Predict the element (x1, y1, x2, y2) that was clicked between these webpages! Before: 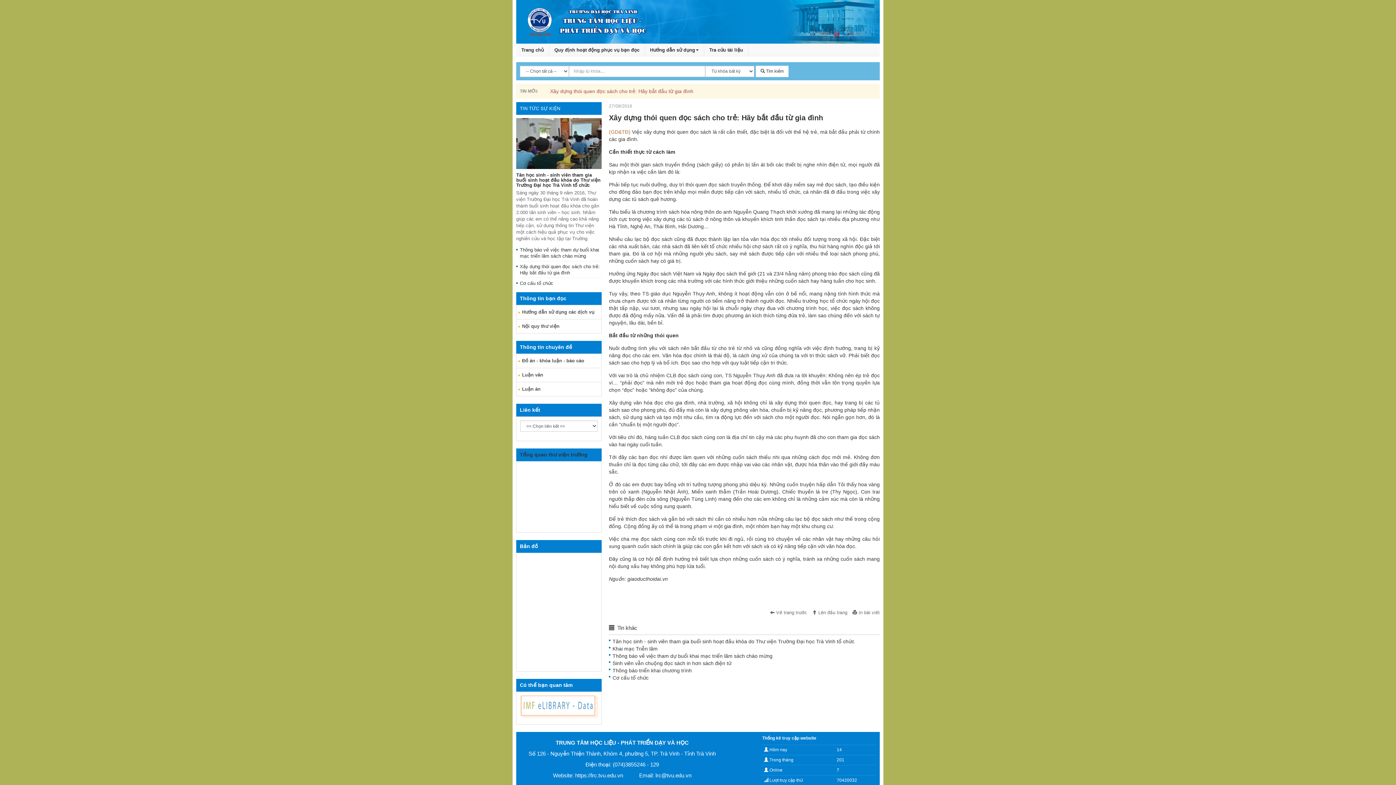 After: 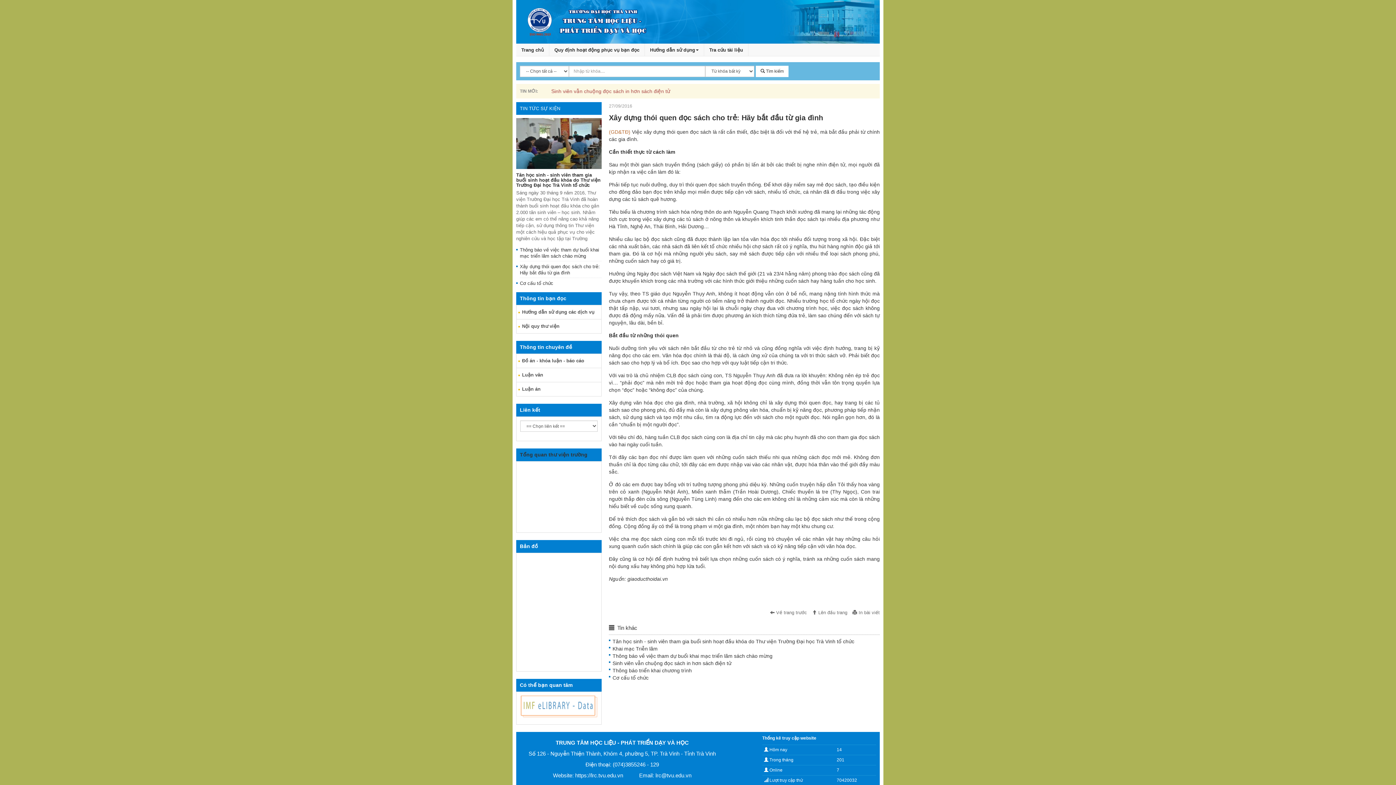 Action: label: Xây dựng thói quen đọc sách cho trẻ: Hãy bắt đầu từ gia đình bbox: (550, 88, 693, 94)